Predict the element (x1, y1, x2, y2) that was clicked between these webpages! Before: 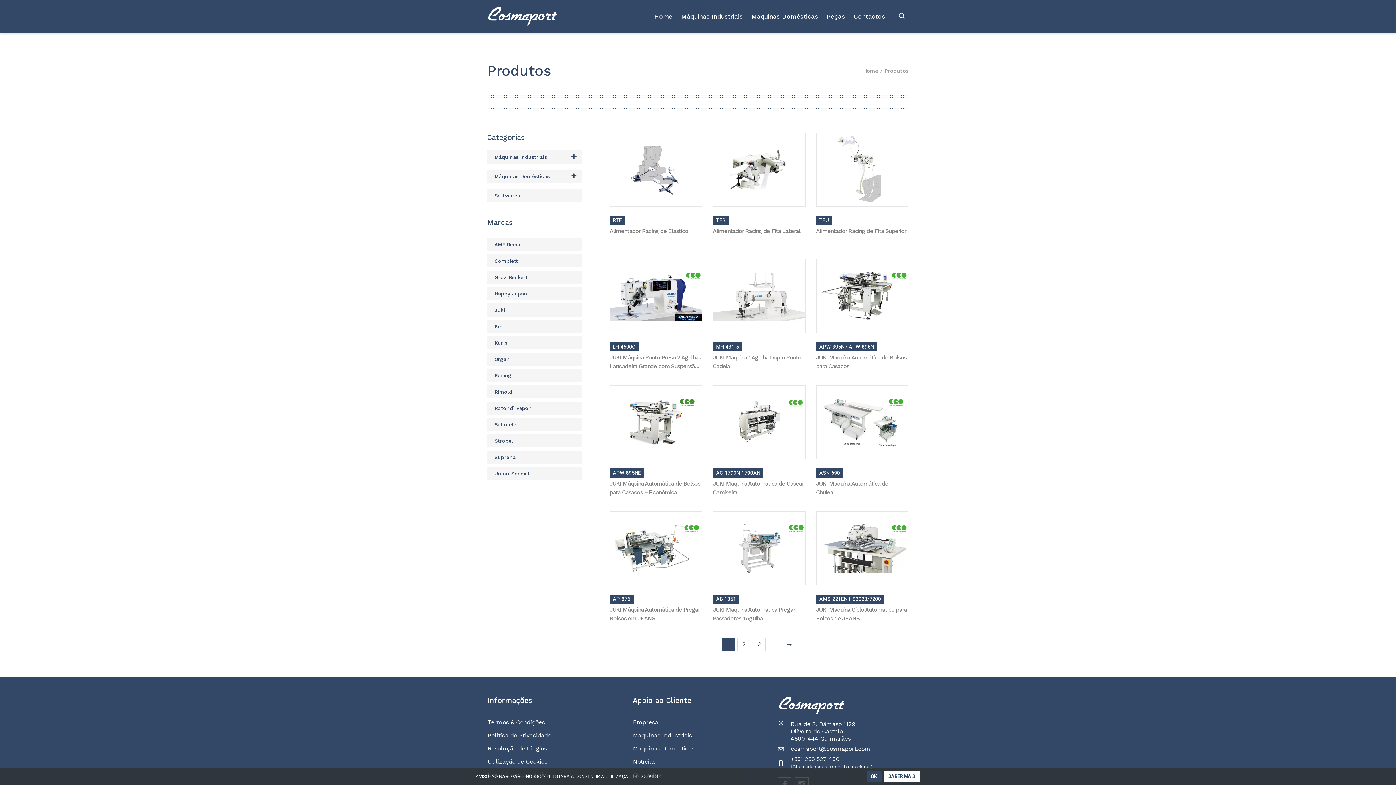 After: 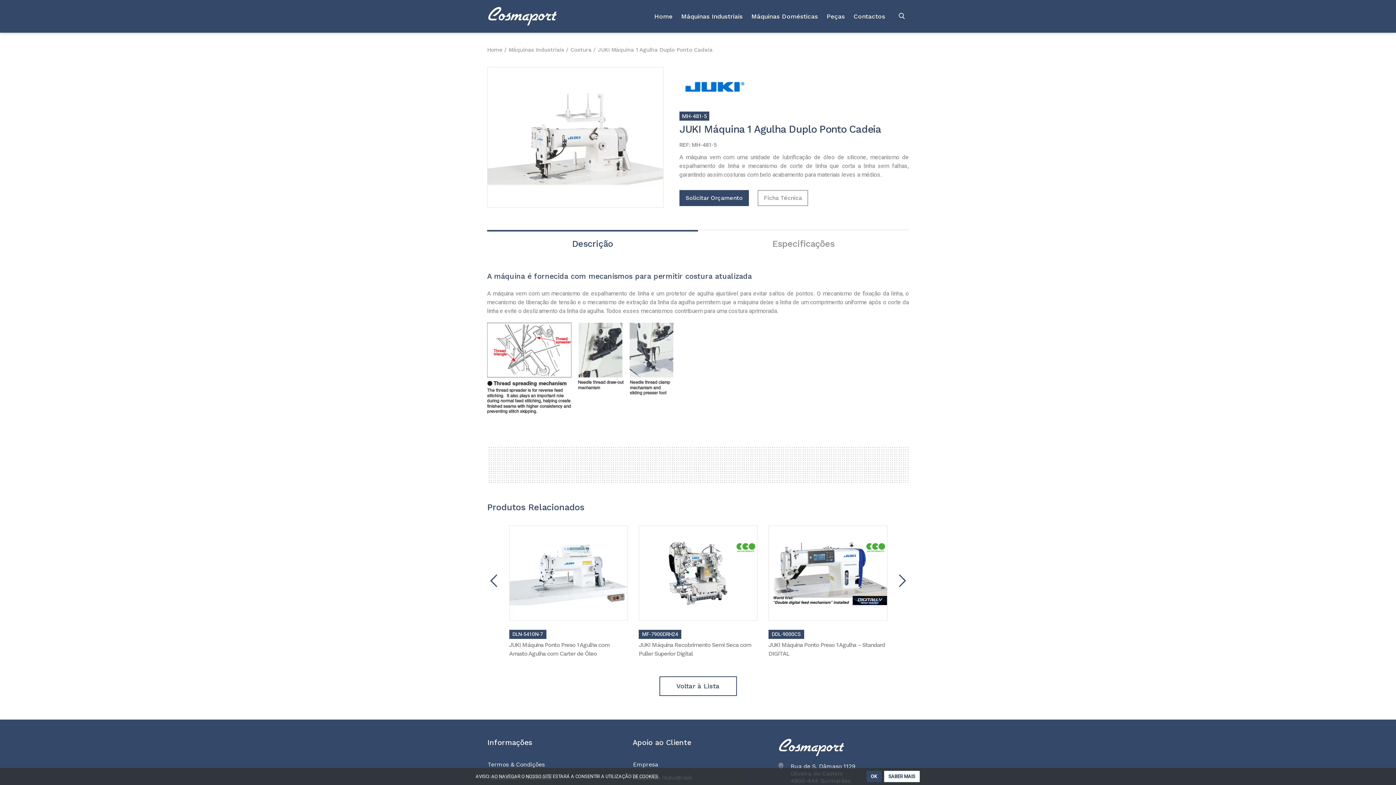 Action: bbox: (712, 353, 805, 370) label: JUKI Máquina 1 Agulha Duplo Ponto Cadeia